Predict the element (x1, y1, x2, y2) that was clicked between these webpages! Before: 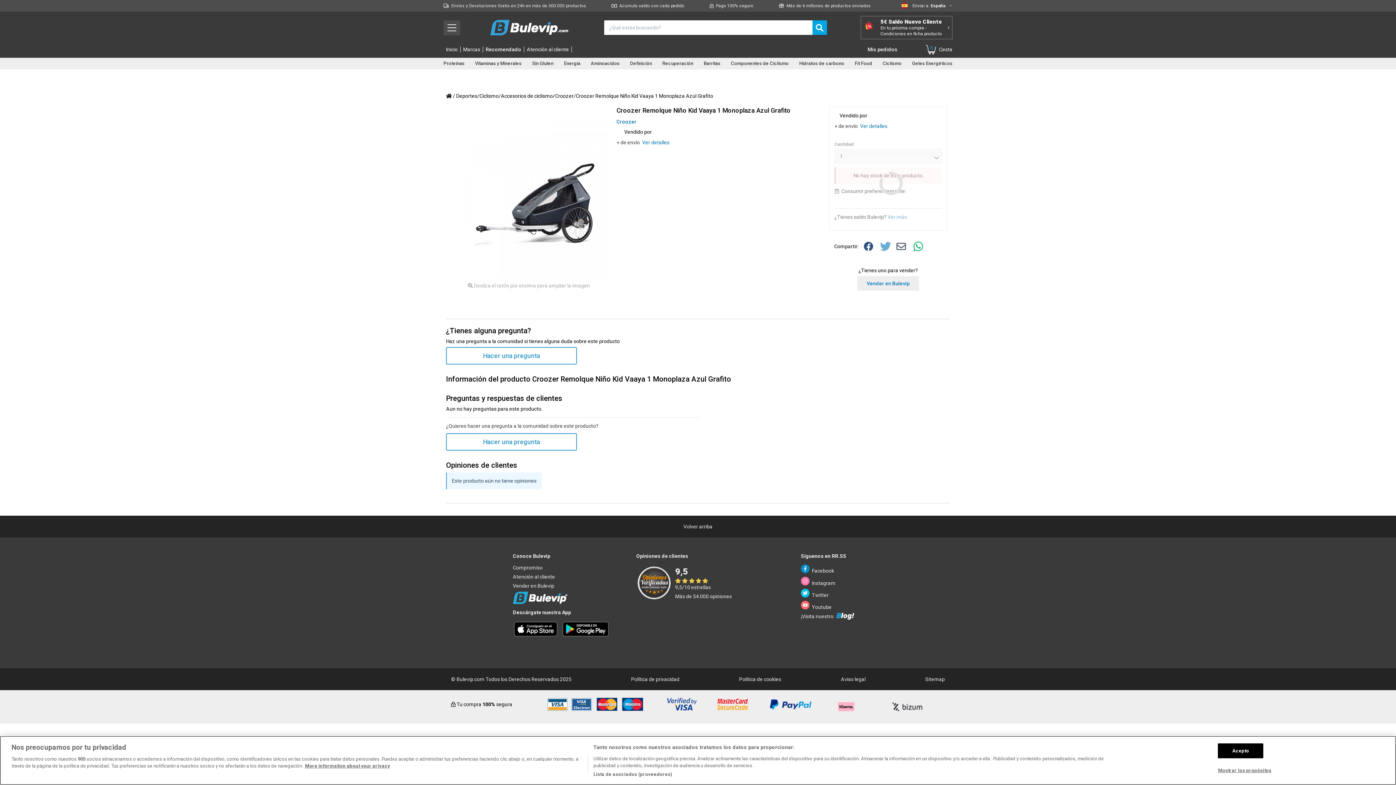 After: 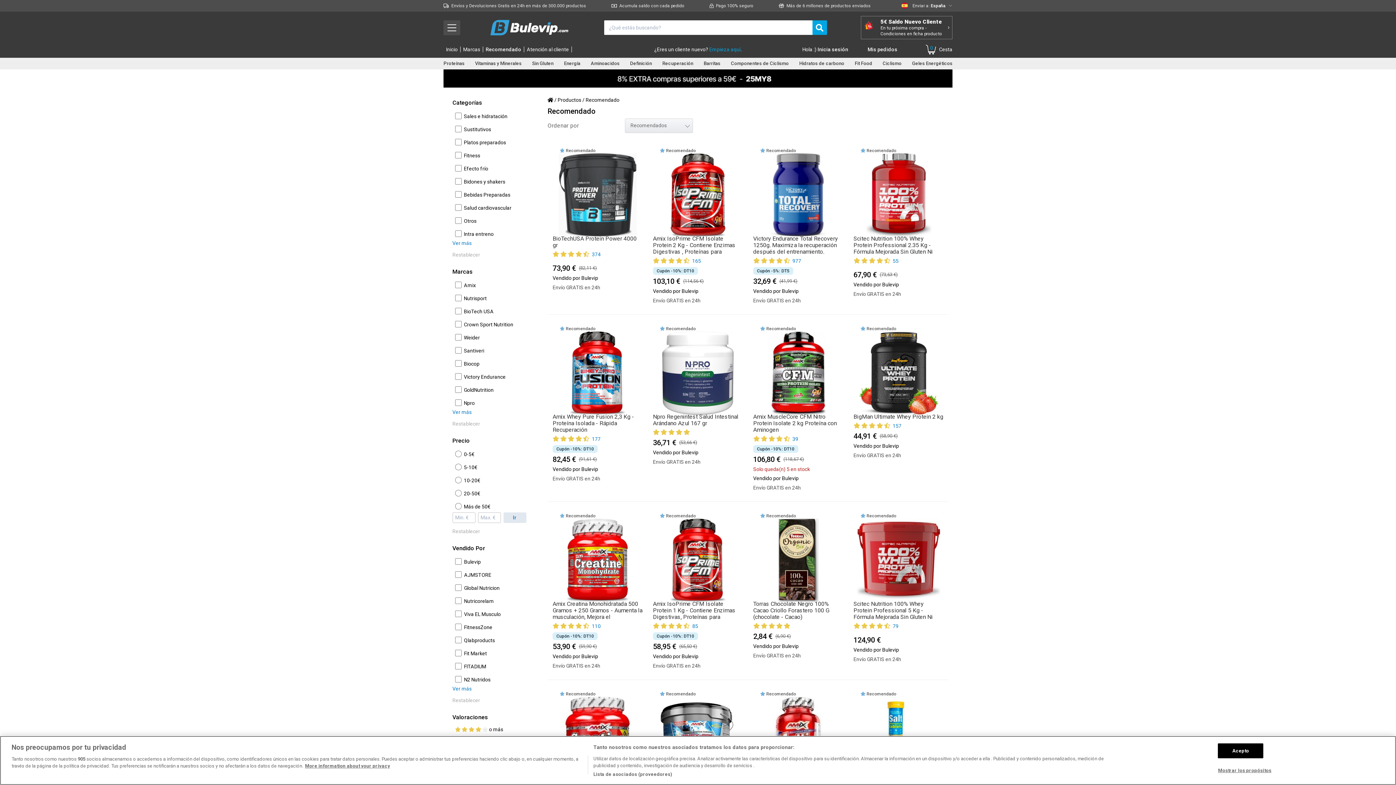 Action: bbox: (485, 46, 524, 52) label: Recomendado